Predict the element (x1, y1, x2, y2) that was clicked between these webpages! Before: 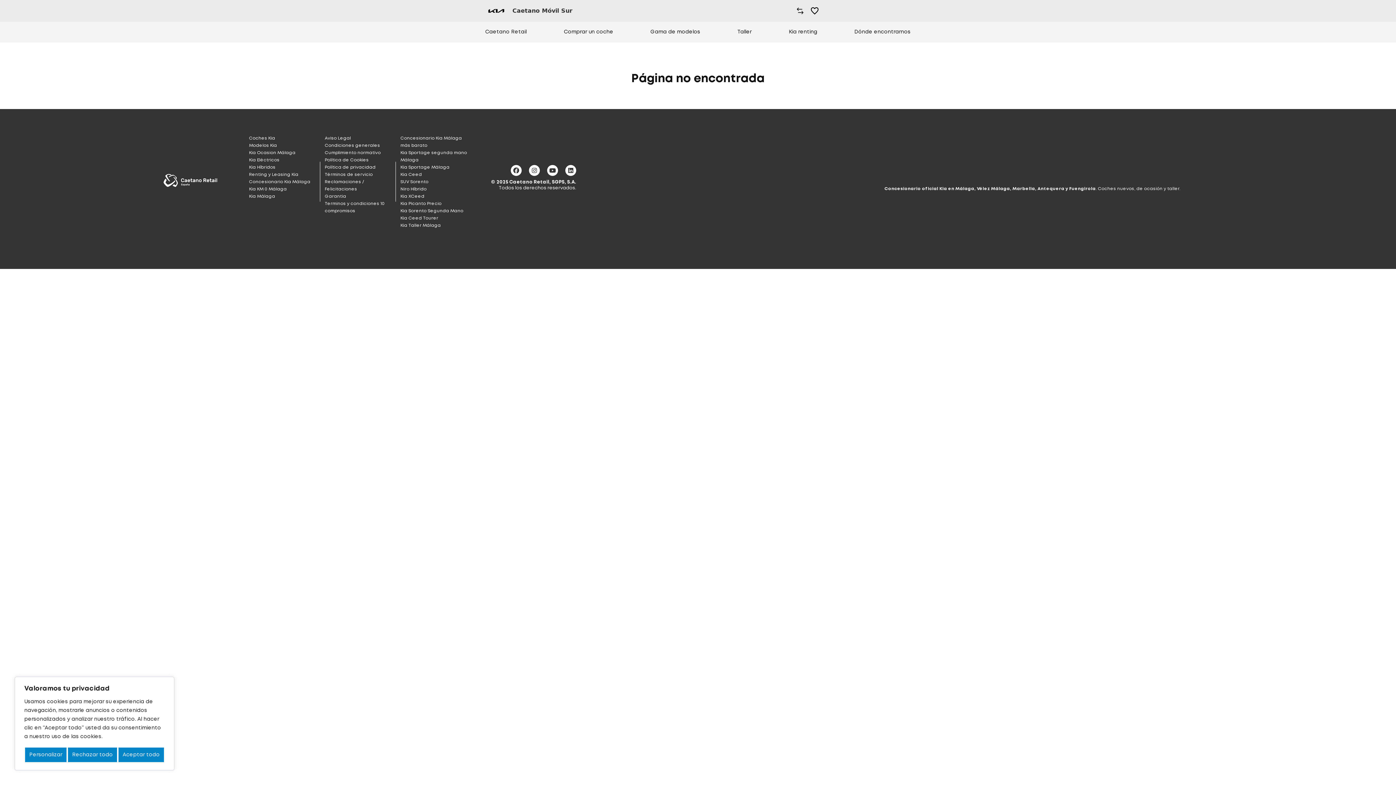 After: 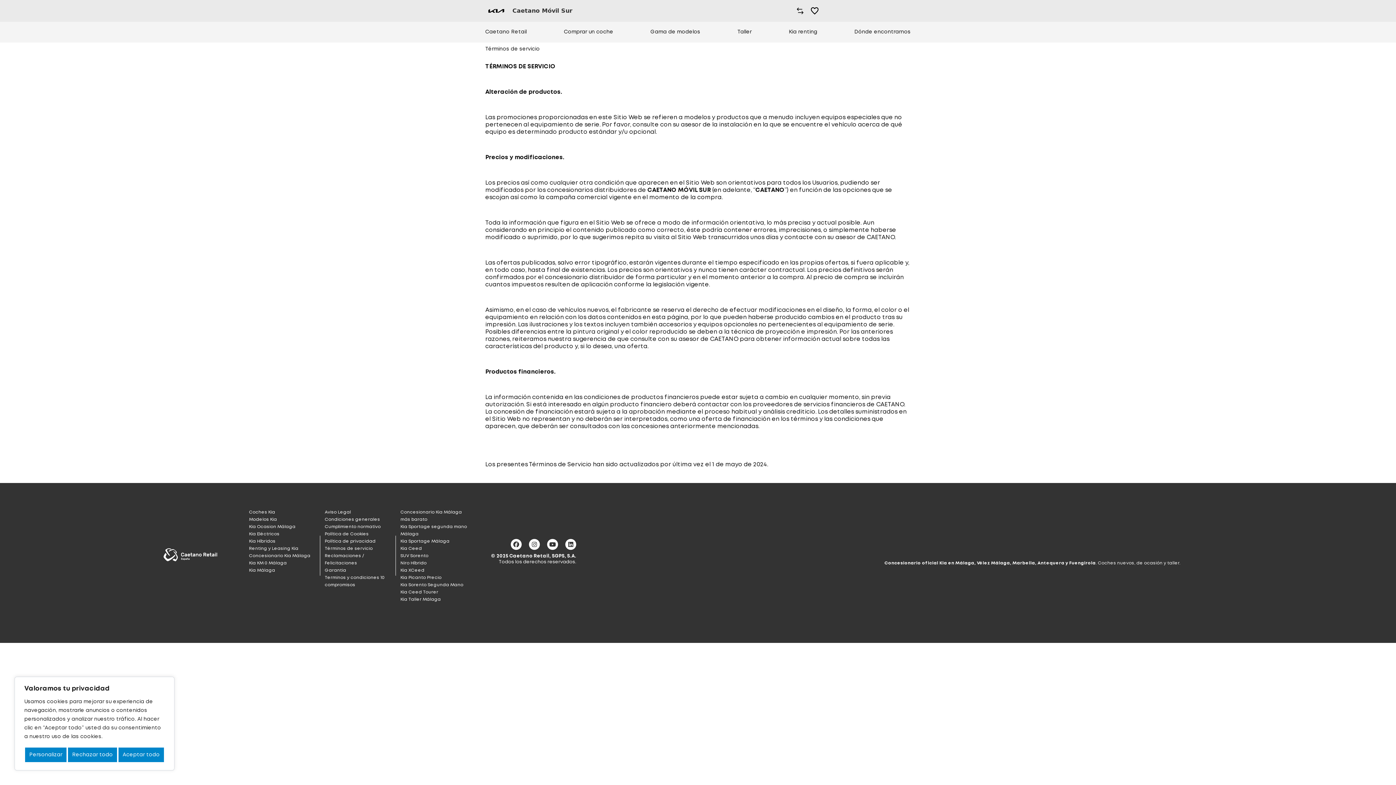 Action: bbox: (324, 172, 372, 176) label: Términos de servicio